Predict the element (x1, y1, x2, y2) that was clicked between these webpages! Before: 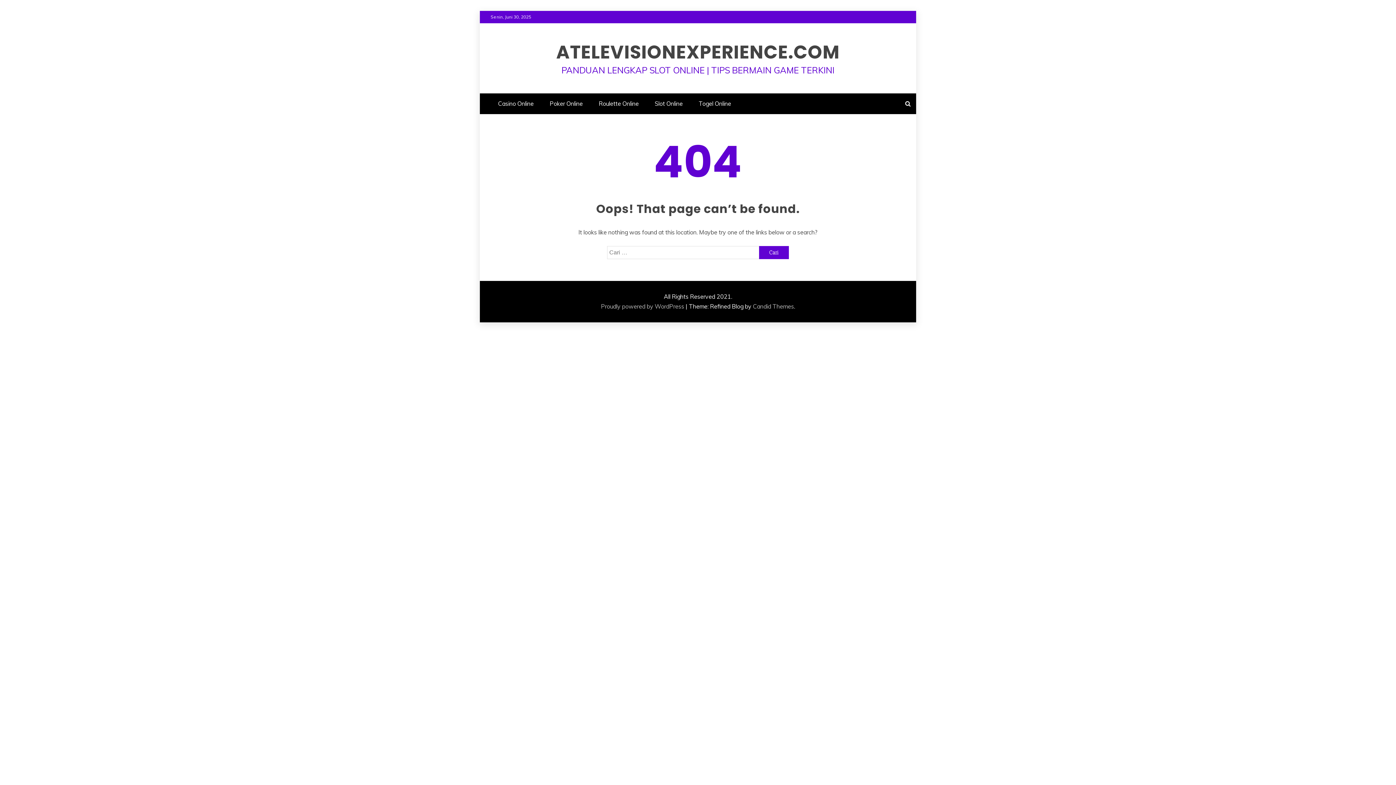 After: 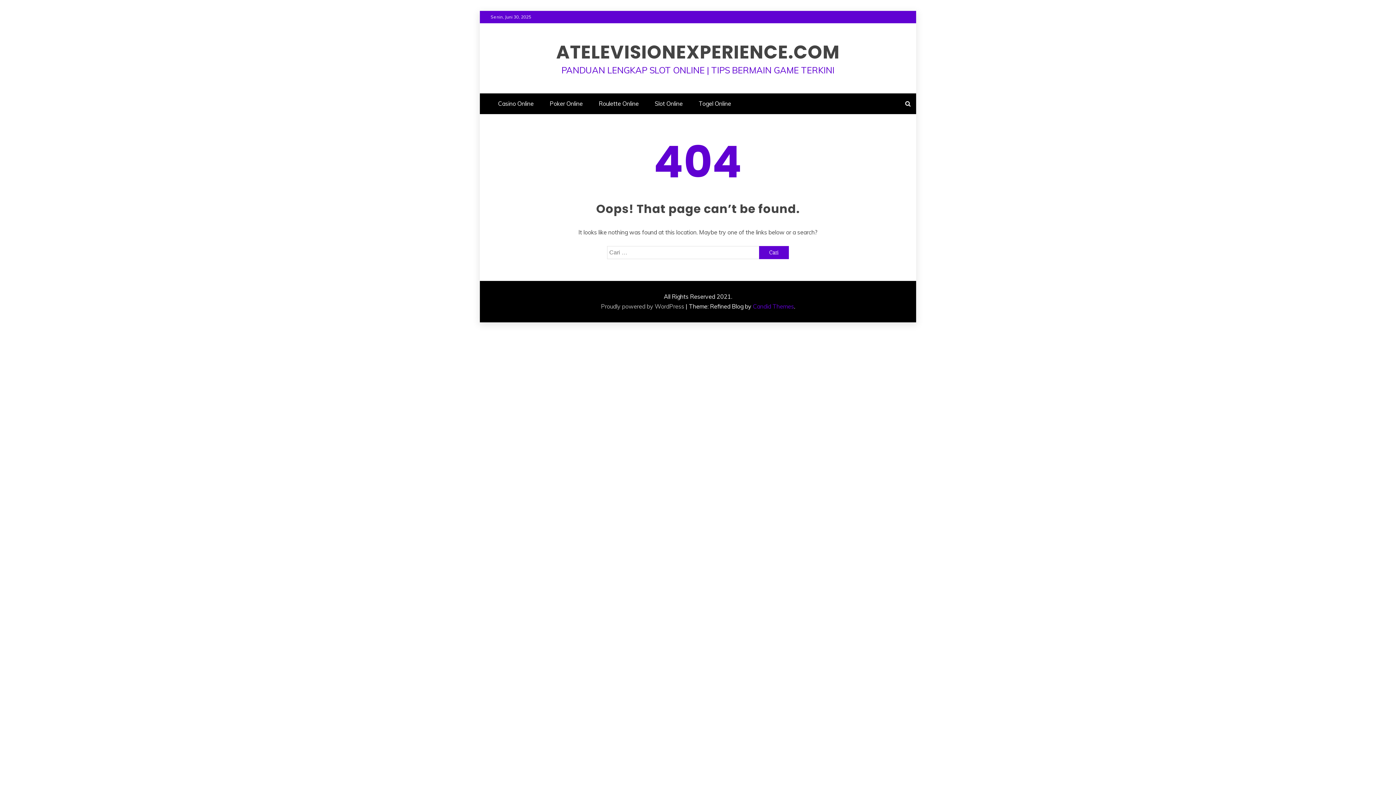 Action: bbox: (753, 302, 794, 310) label: Candid Themes